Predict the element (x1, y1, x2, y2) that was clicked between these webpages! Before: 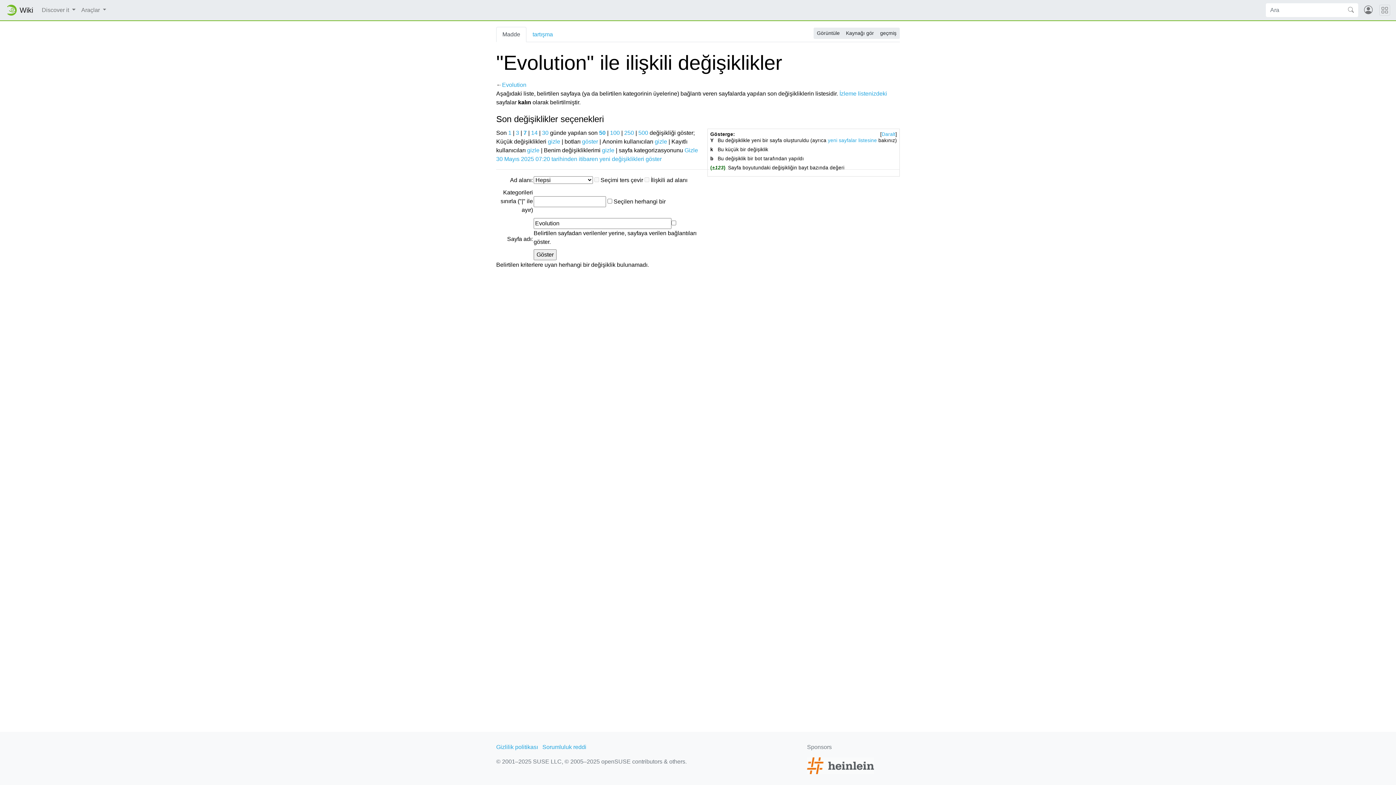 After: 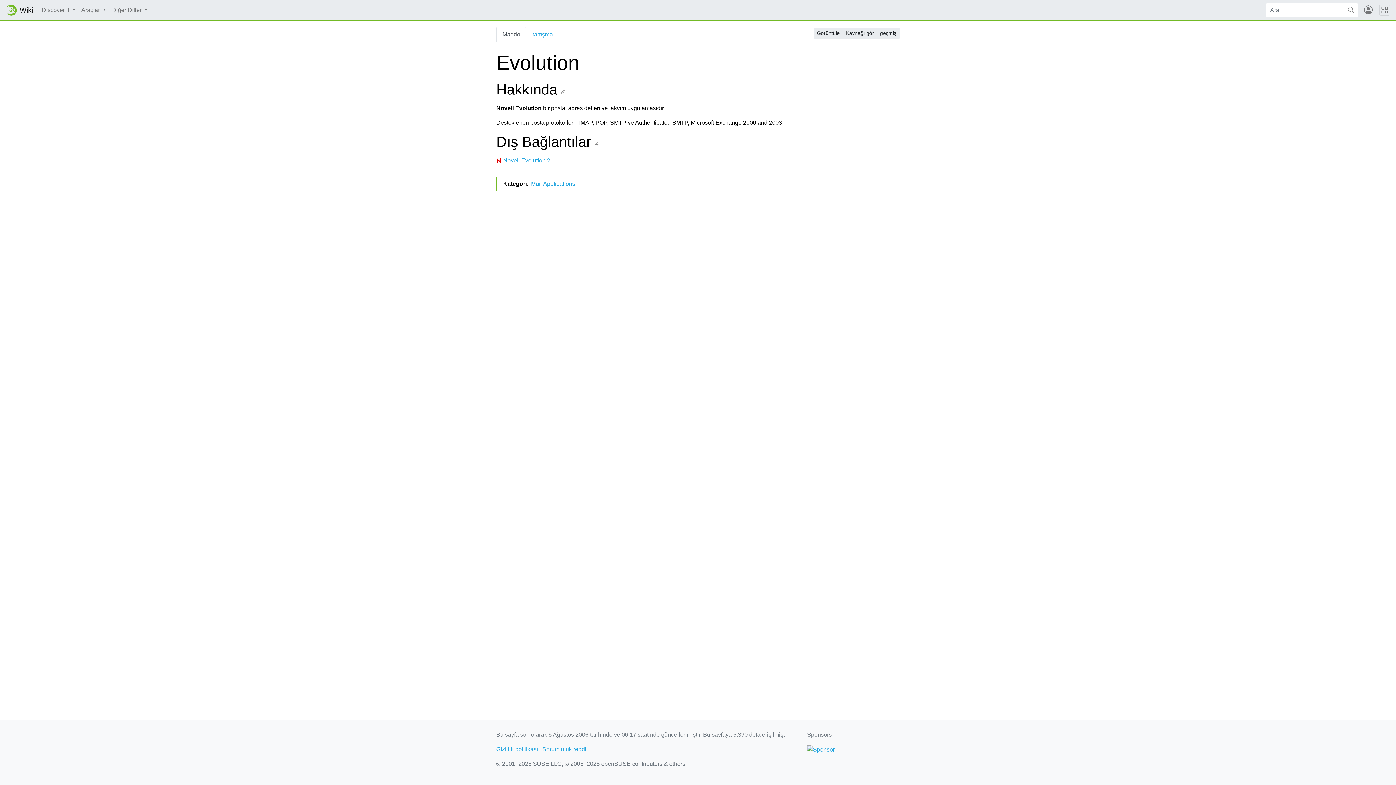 Action: label: Görüntüle bbox: (813, 27, 843, 38)